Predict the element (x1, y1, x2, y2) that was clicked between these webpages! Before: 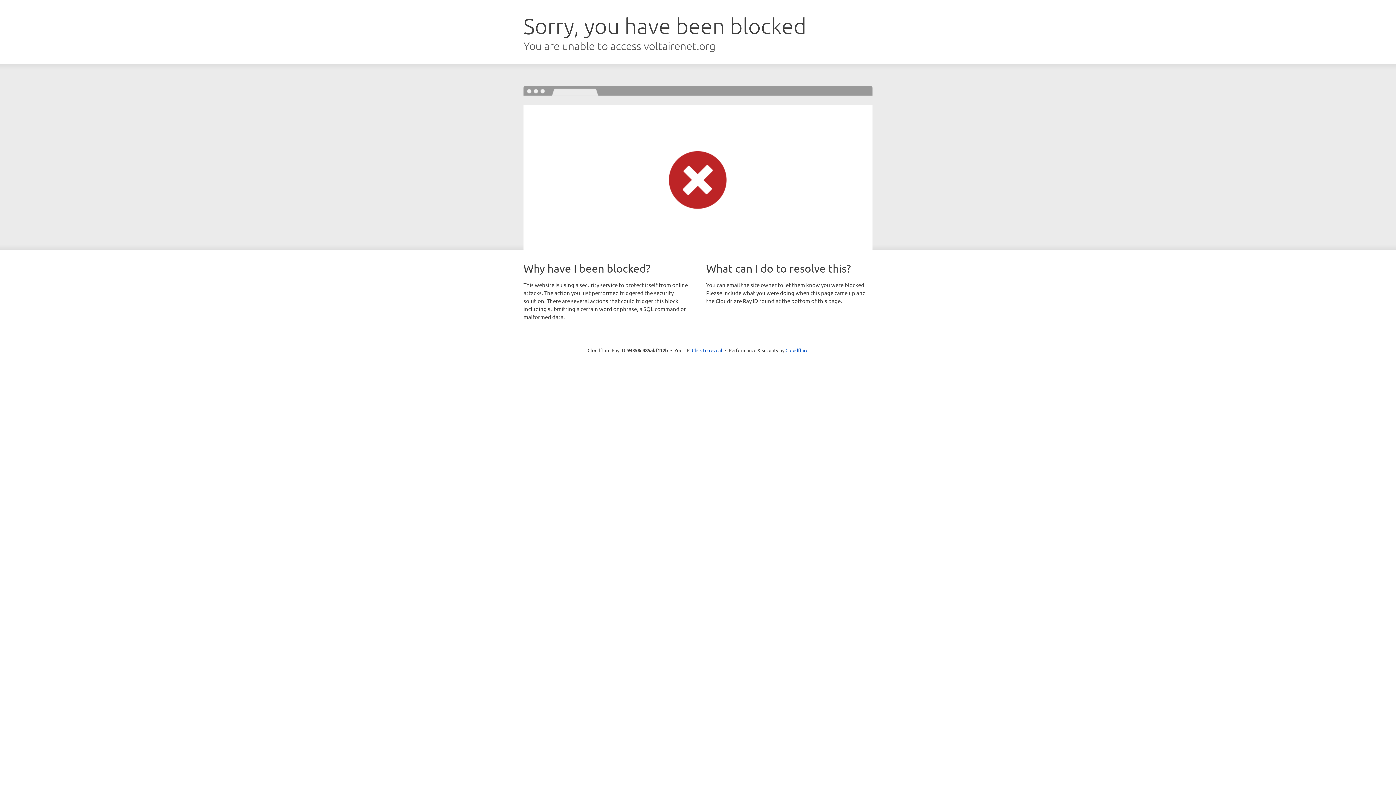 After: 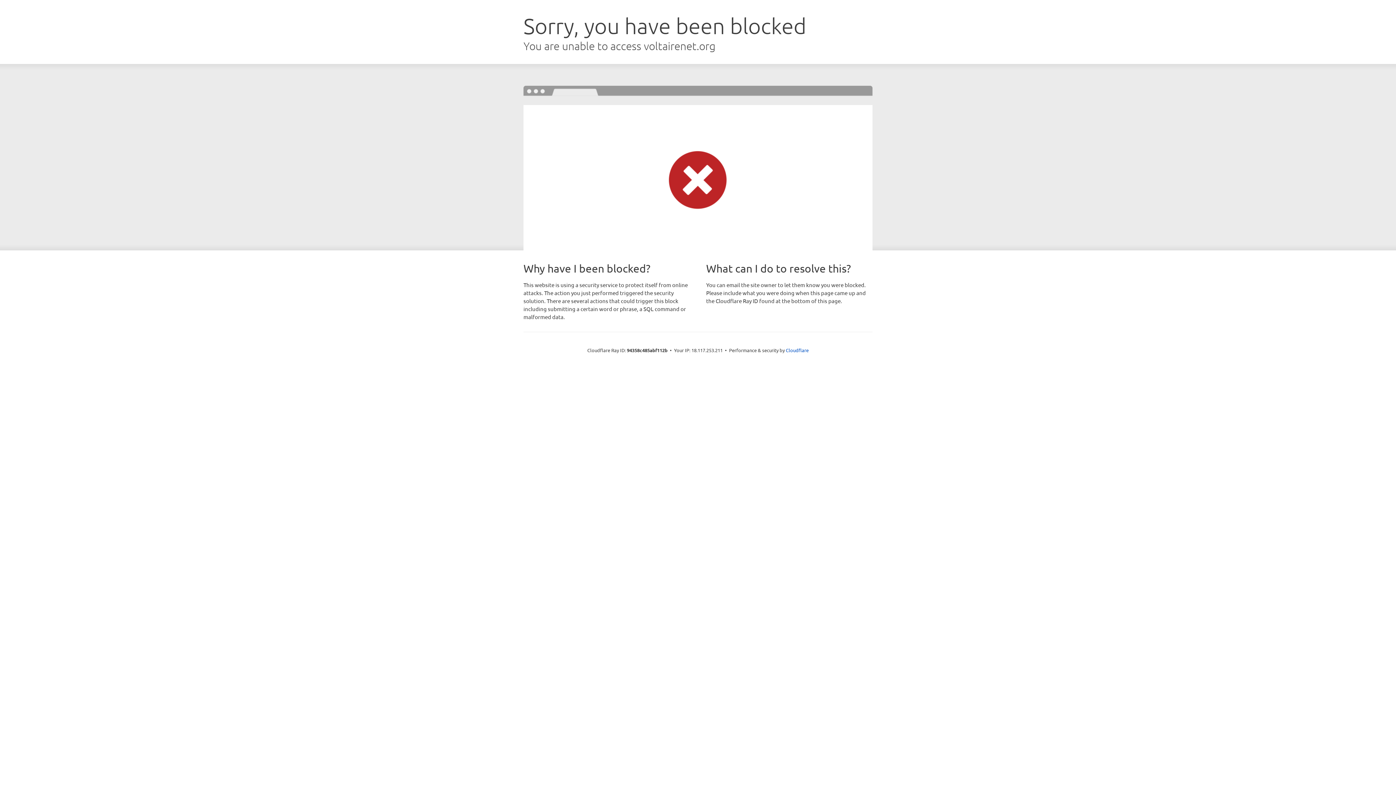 Action: bbox: (692, 346, 722, 353) label: Click to reveal